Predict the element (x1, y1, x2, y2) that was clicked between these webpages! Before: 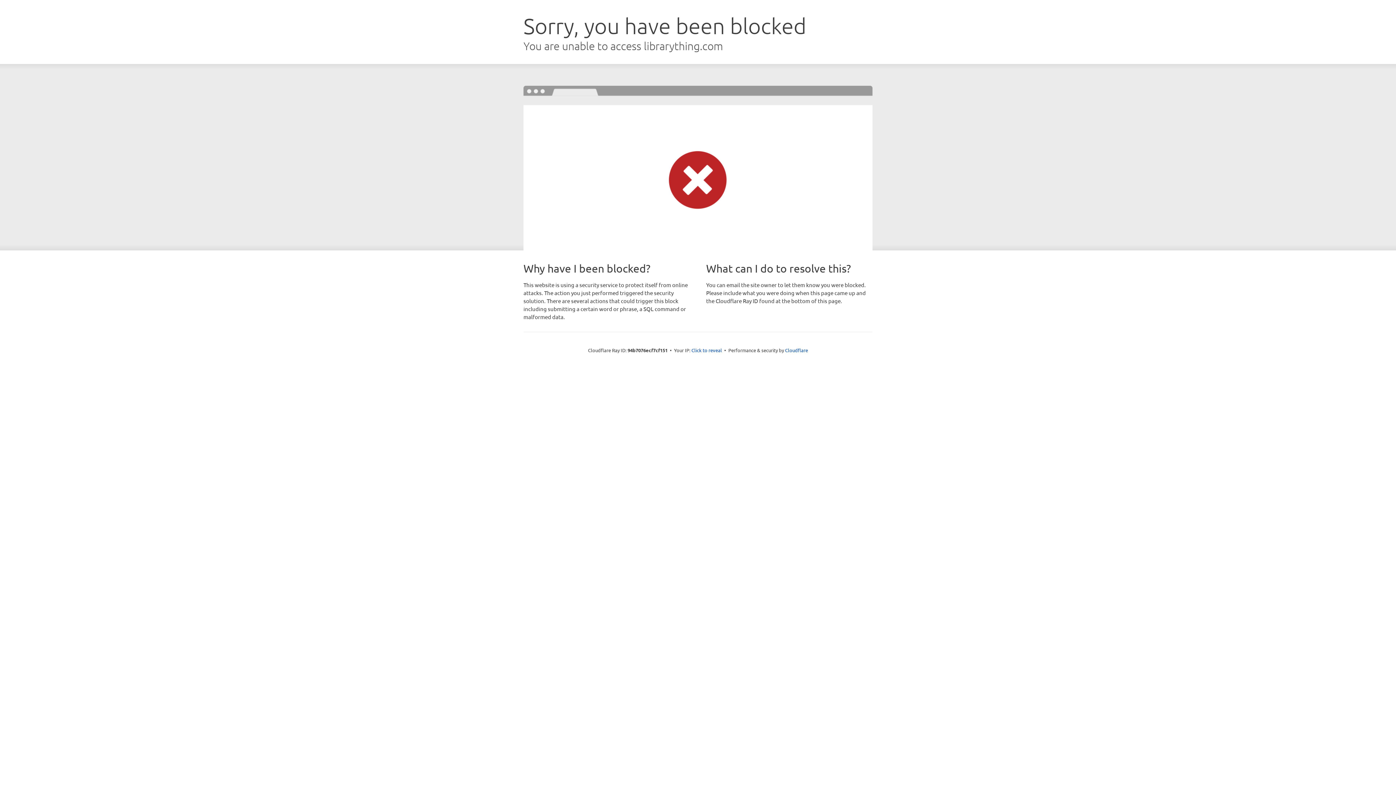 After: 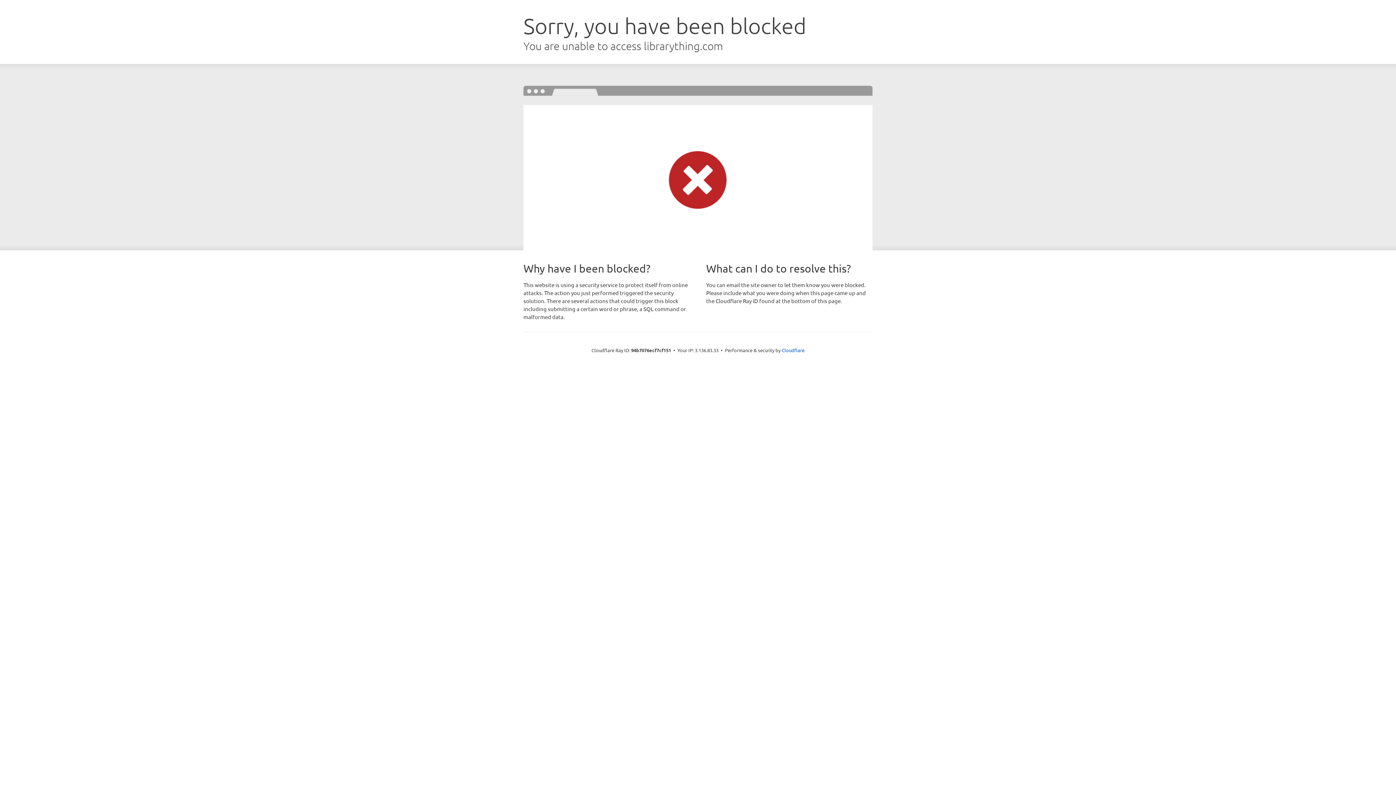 Action: label: Click to reveal bbox: (691, 346, 722, 353)